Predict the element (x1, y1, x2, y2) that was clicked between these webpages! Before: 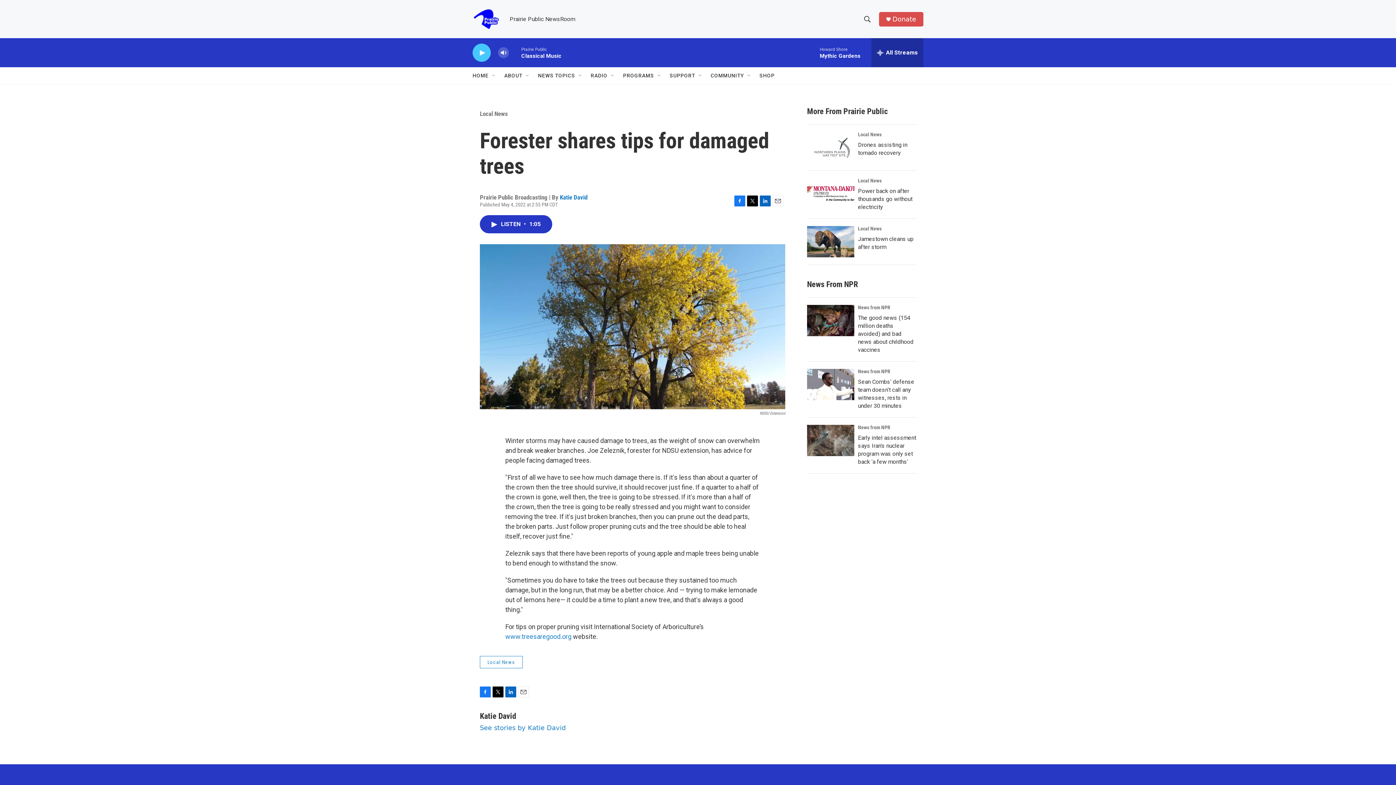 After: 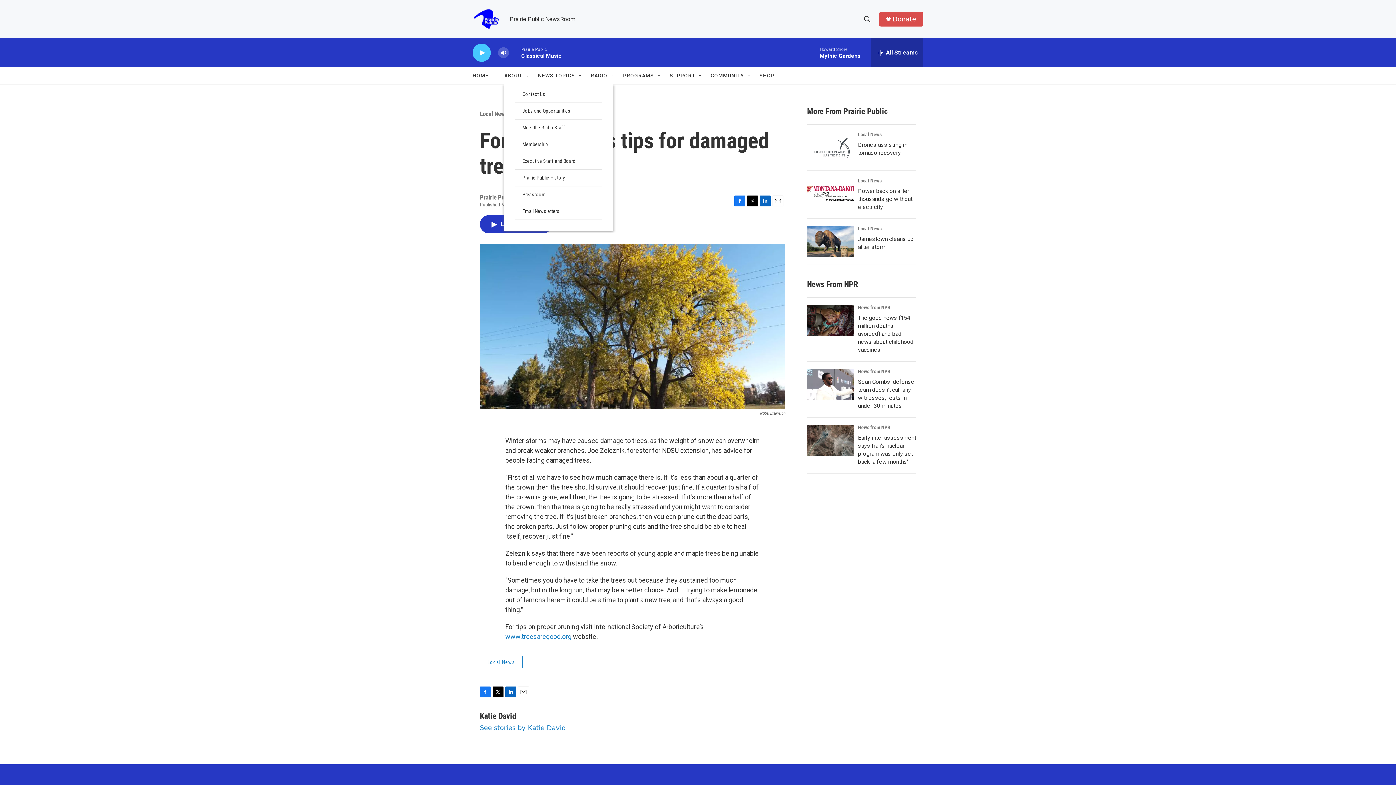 Action: bbox: (504, 67, 522, 84) label: ABOUT